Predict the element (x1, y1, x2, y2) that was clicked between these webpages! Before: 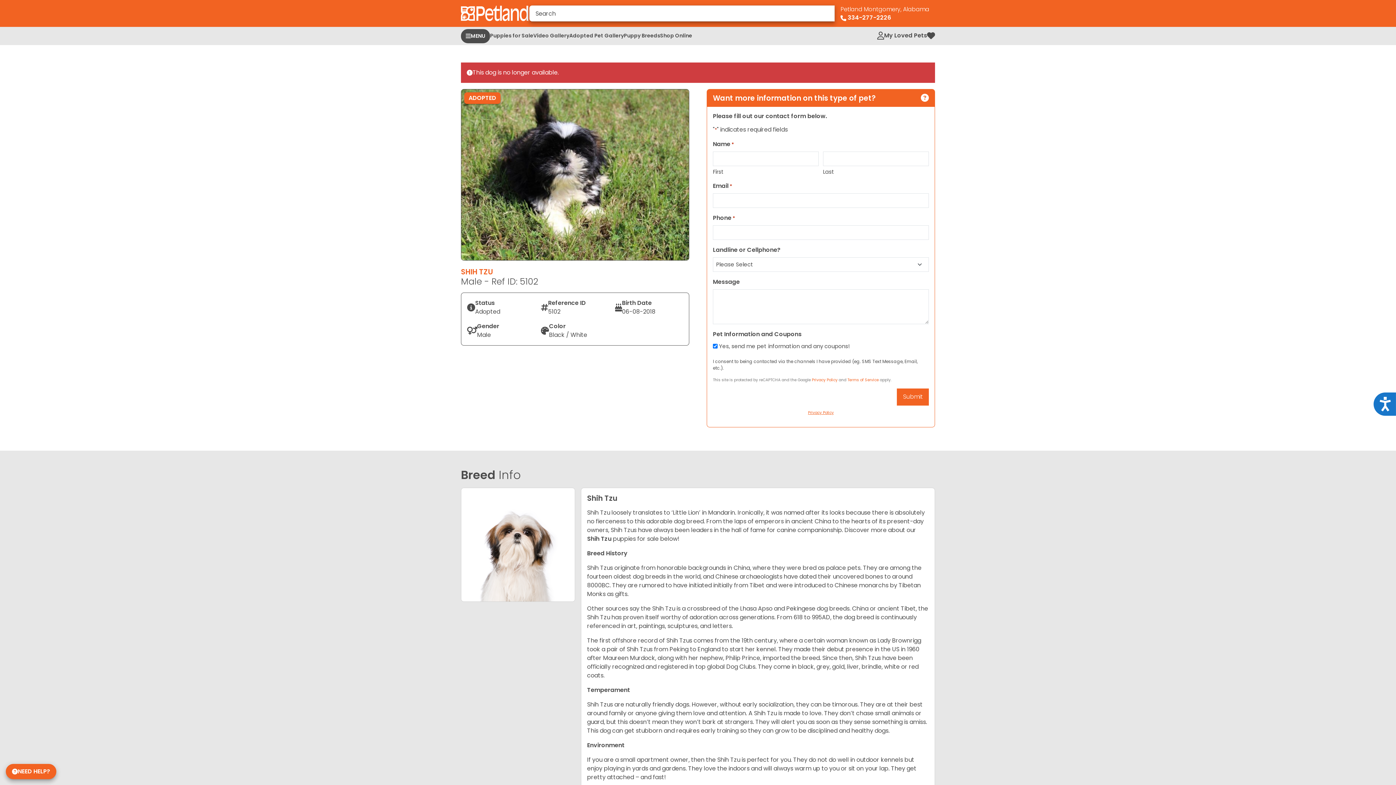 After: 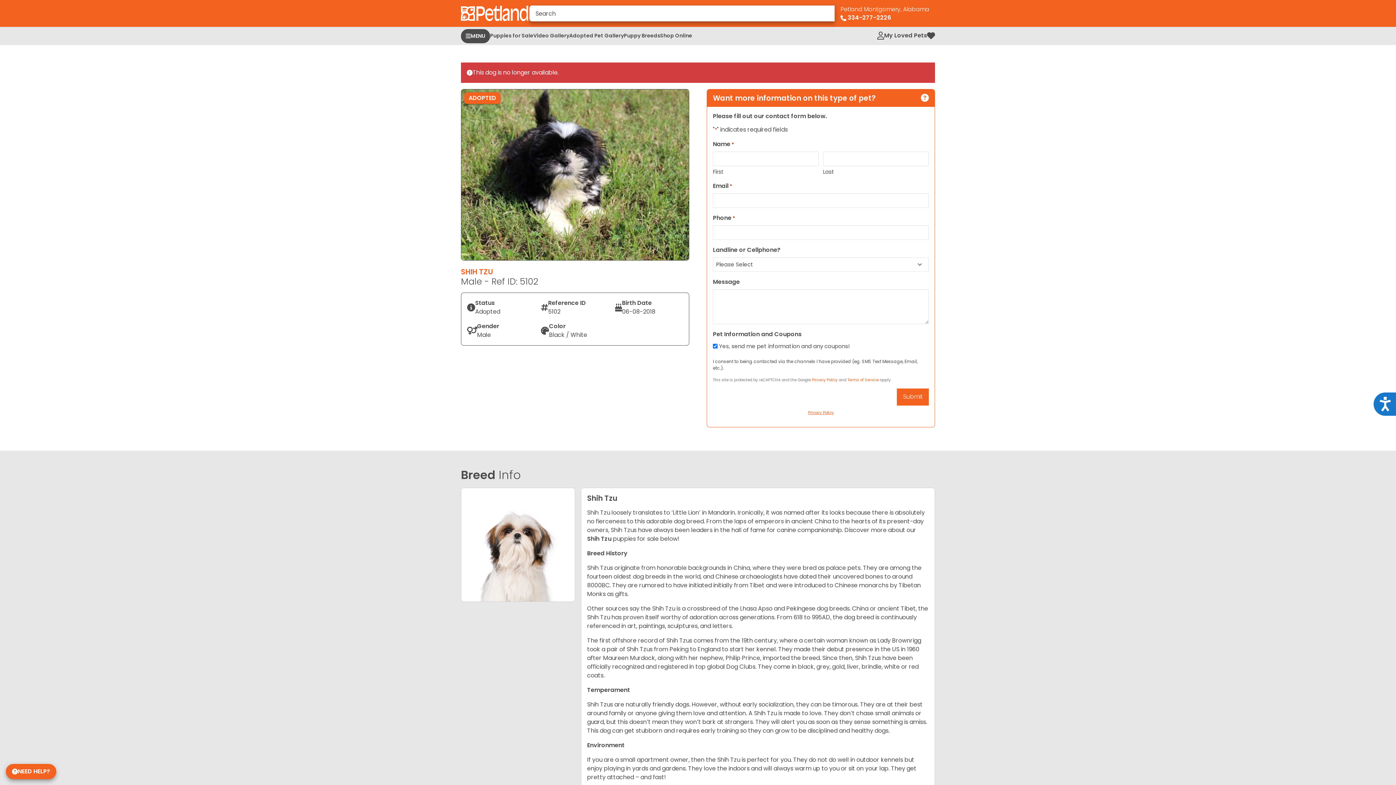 Action: label: Petland Montgomery, Alabama
 334-277-2226 bbox: (834, 1, 935, 25)